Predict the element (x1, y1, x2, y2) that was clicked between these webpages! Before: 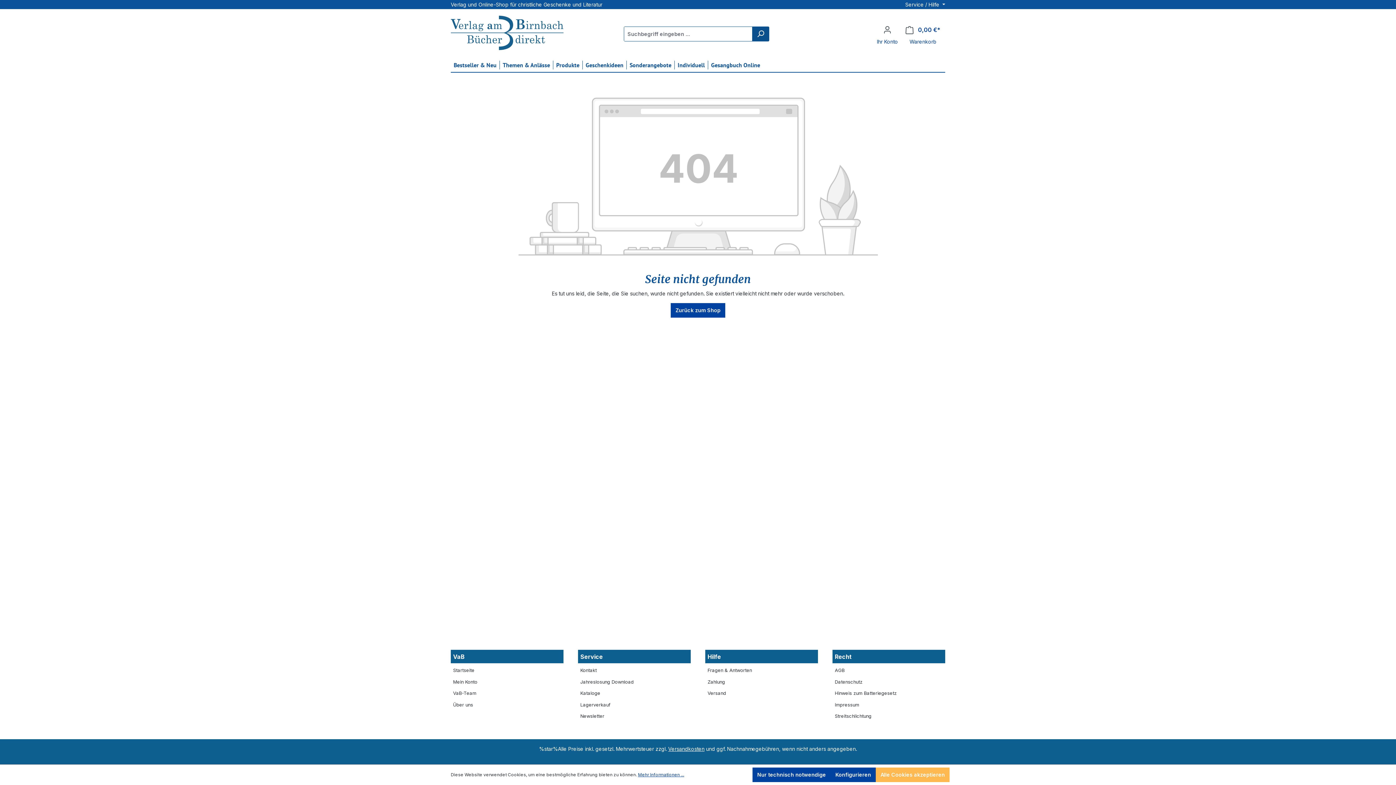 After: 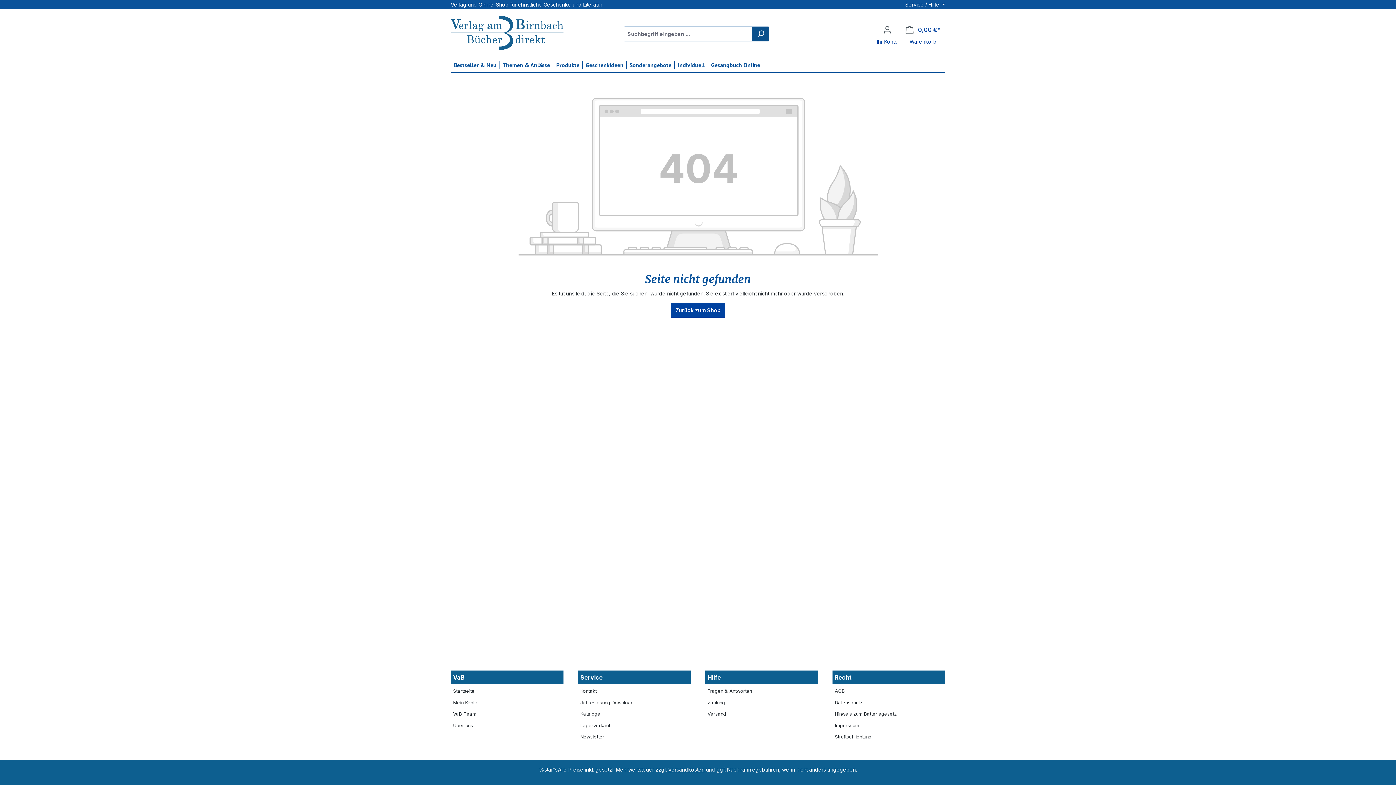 Action: bbox: (876, 768, 949, 782) label: Alle Cookies akzeptieren